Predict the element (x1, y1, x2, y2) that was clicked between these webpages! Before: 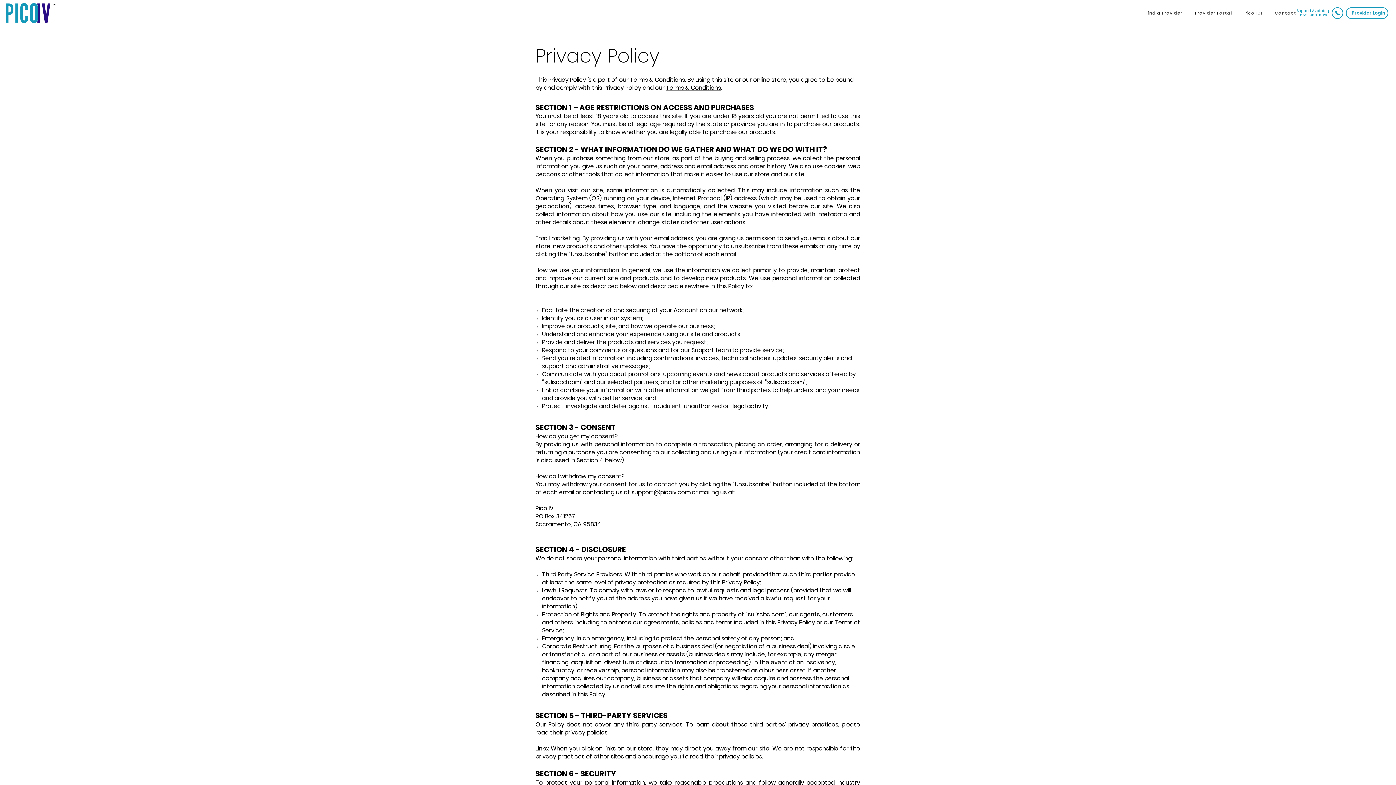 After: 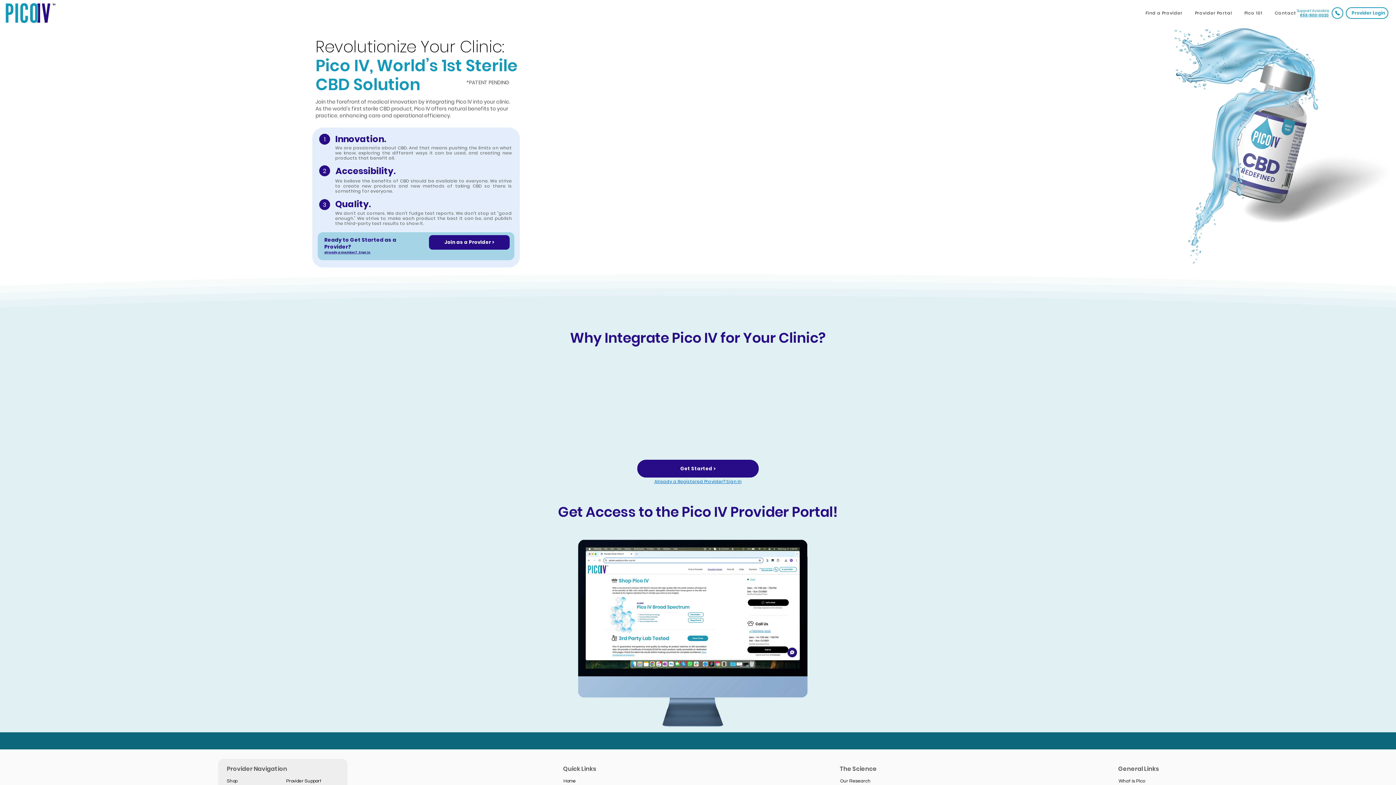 Action: bbox: (5, 2, 50, 23)